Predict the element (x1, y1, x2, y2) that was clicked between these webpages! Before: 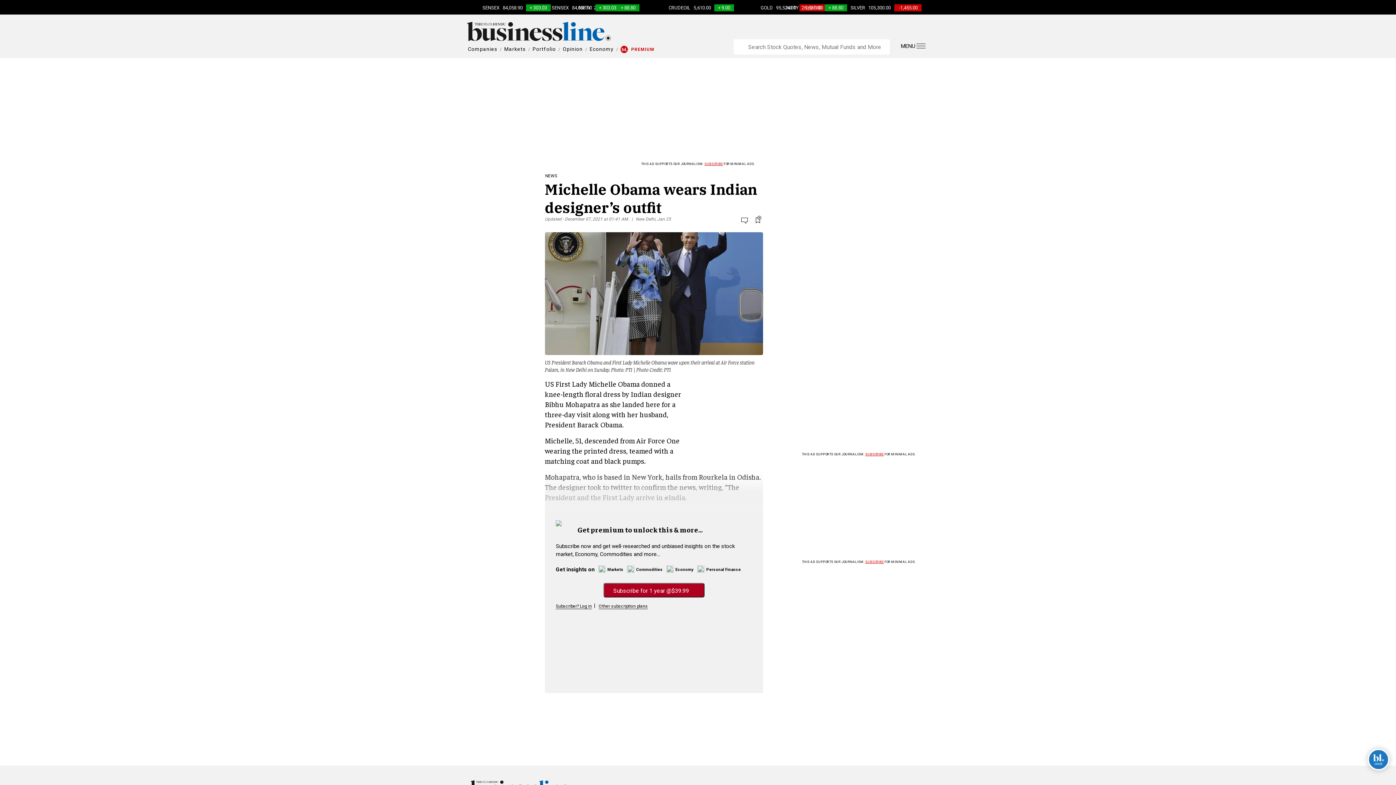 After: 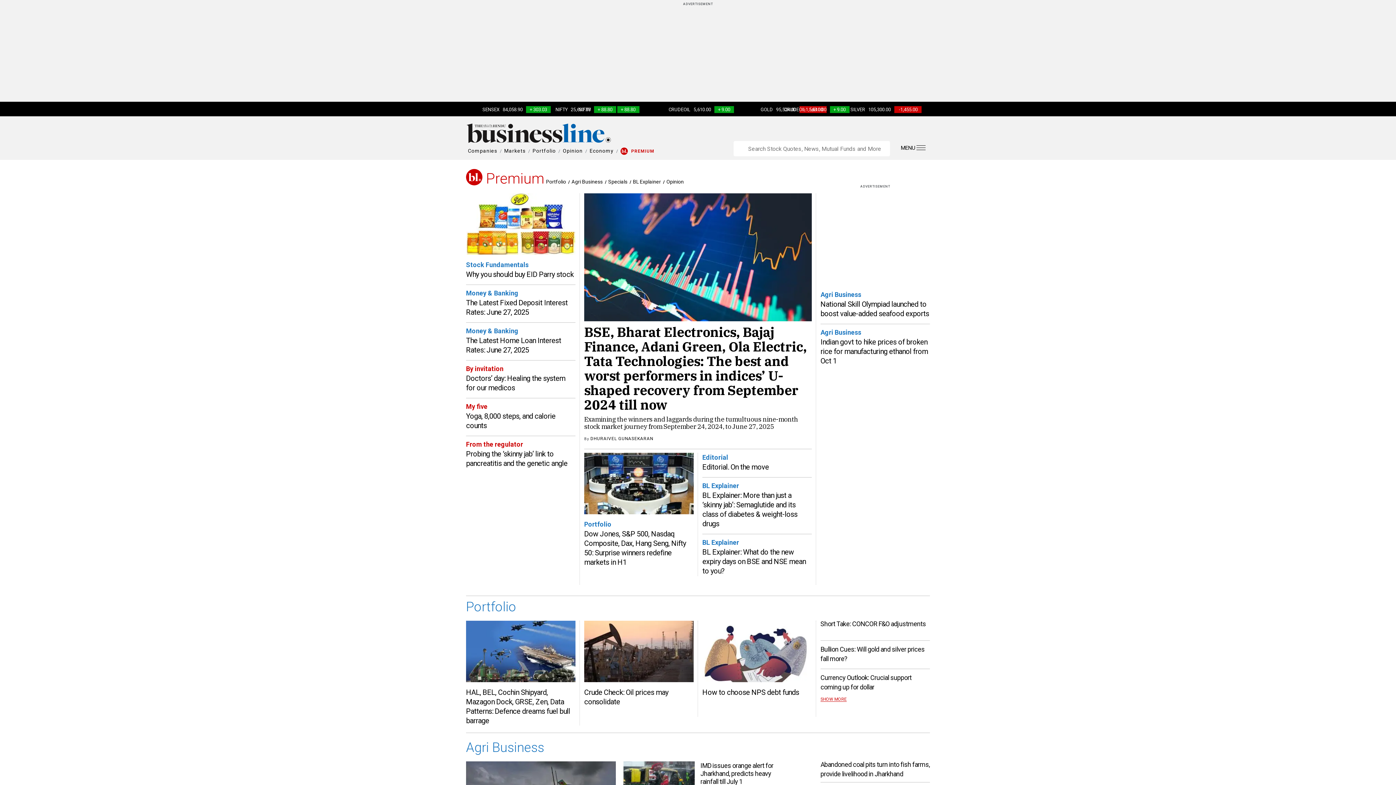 Action: label: PREMIUM bbox: (631, 46, 654, 52)